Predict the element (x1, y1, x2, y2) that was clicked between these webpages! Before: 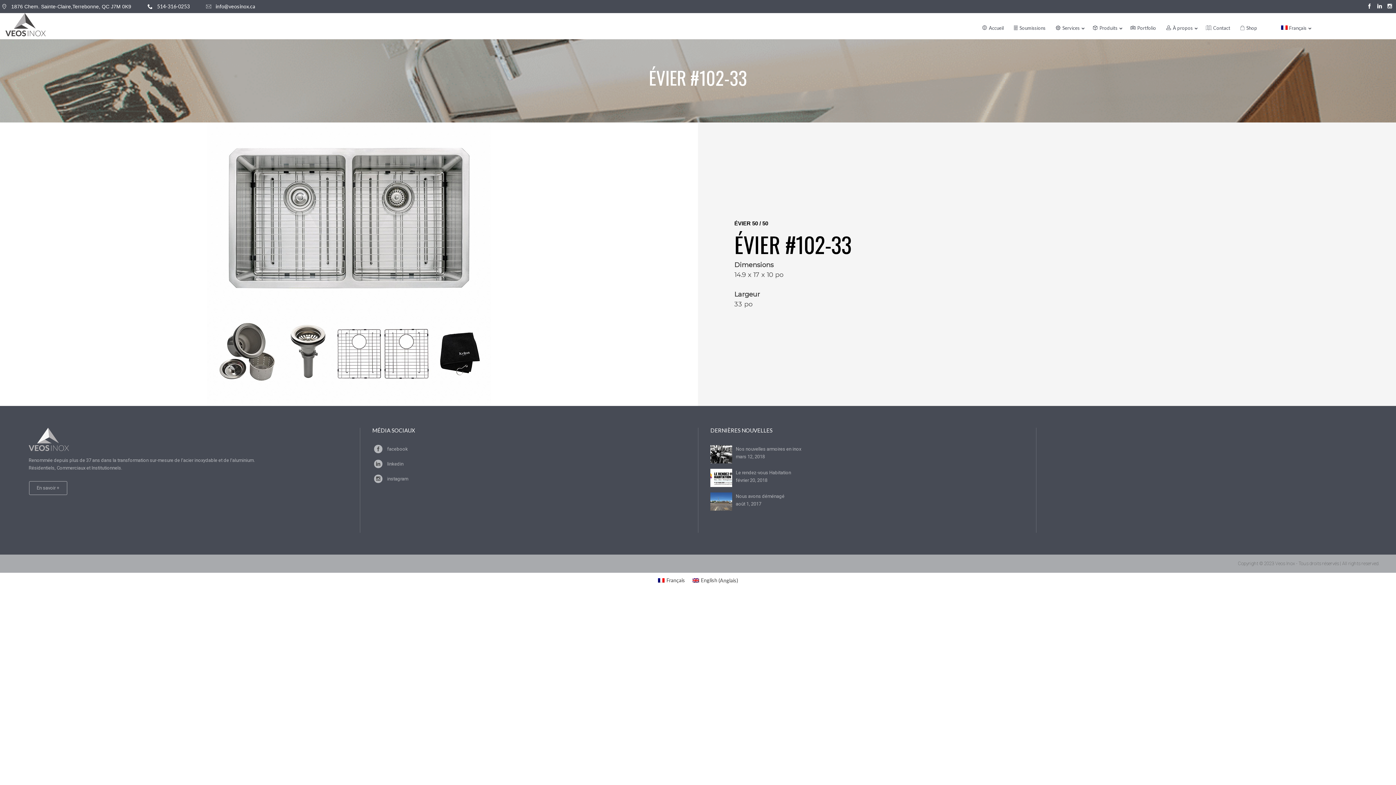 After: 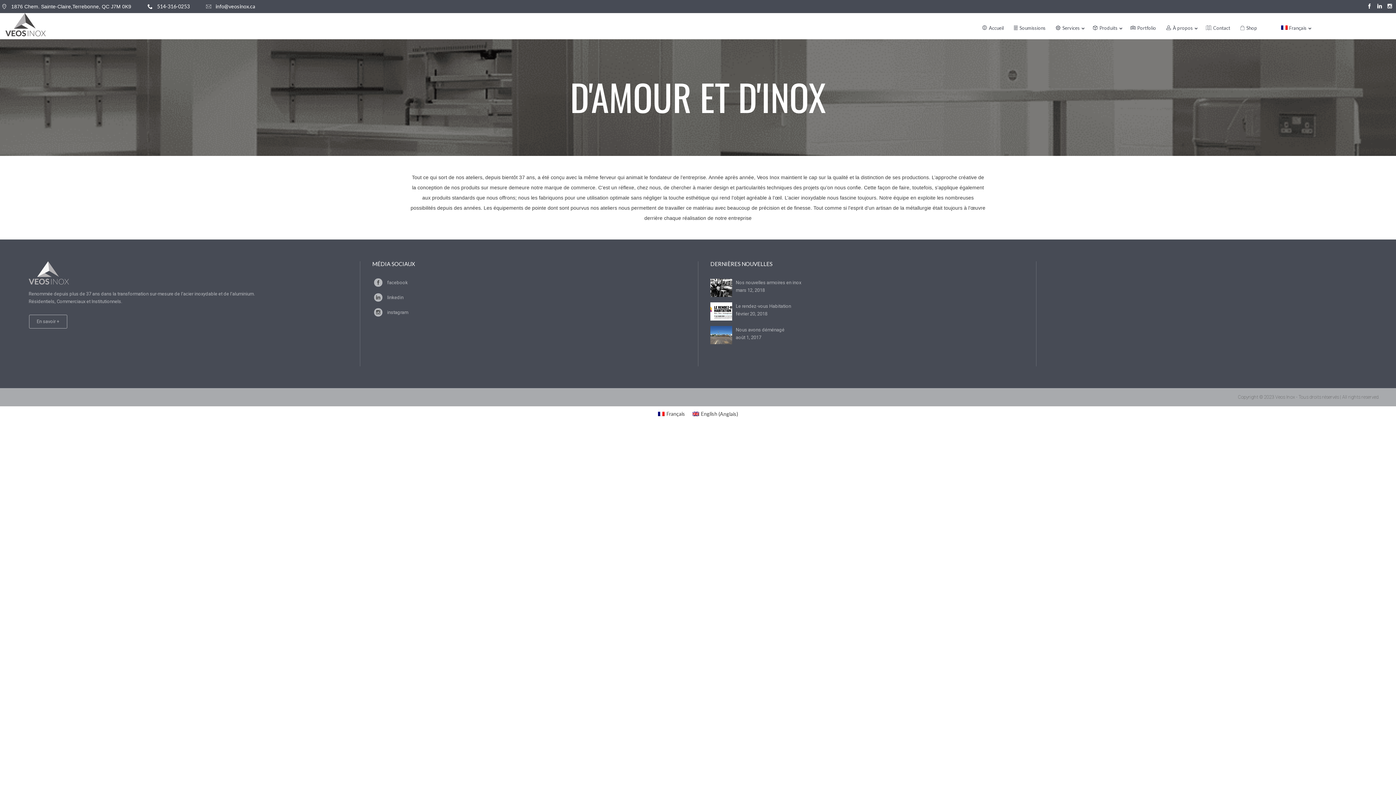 Action: label: En savoir + bbox: (29, 481, 67, 495)